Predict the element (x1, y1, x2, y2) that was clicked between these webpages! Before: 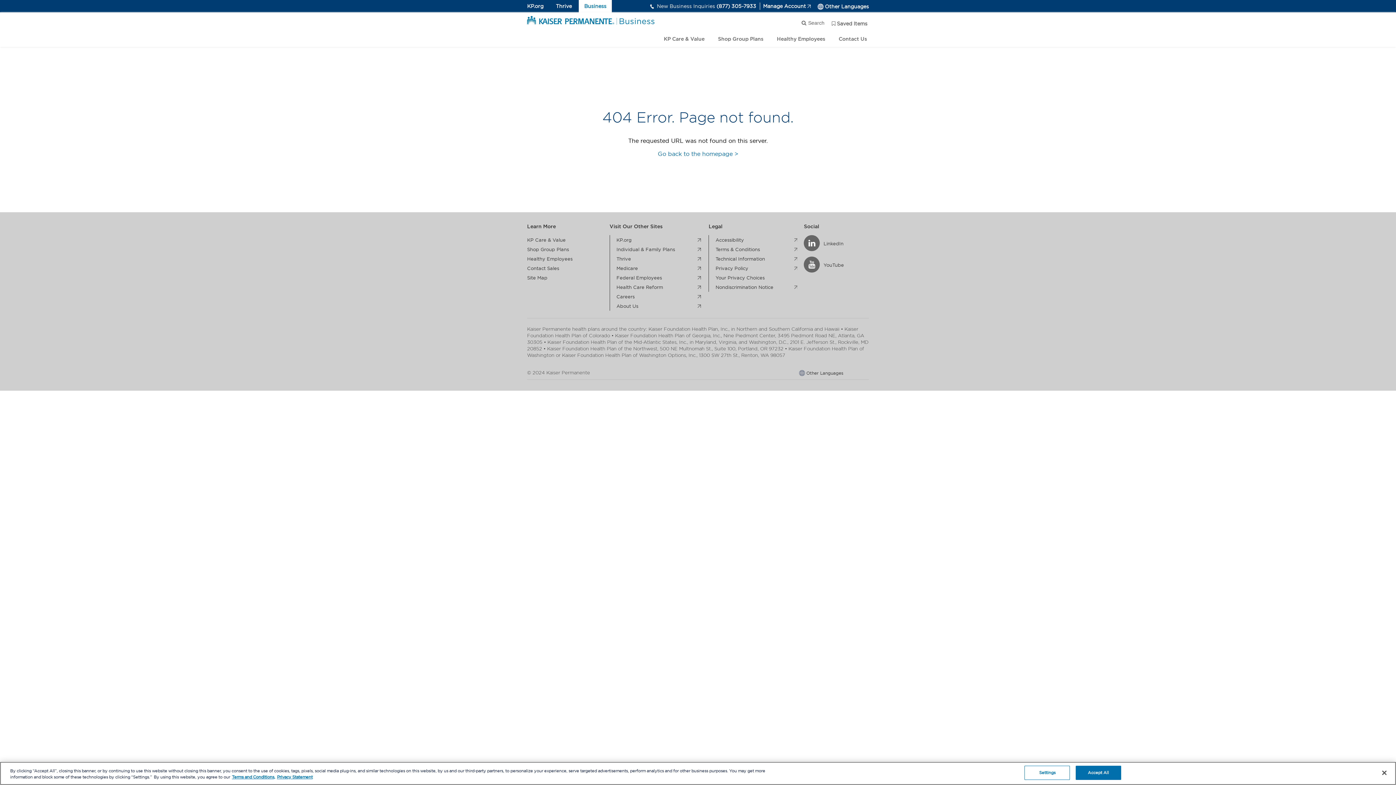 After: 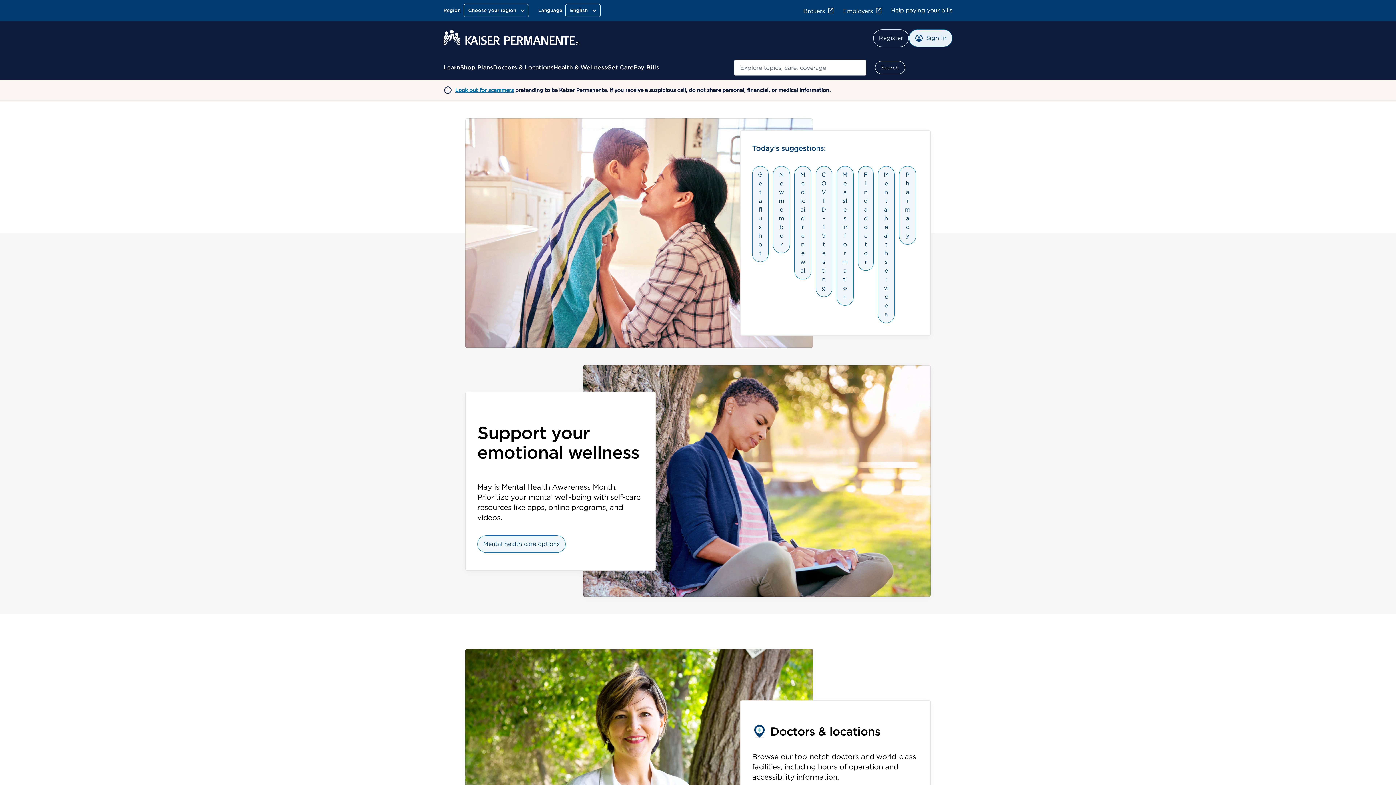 Action: bbox: (527, 3, 543, 9) label: KP.org